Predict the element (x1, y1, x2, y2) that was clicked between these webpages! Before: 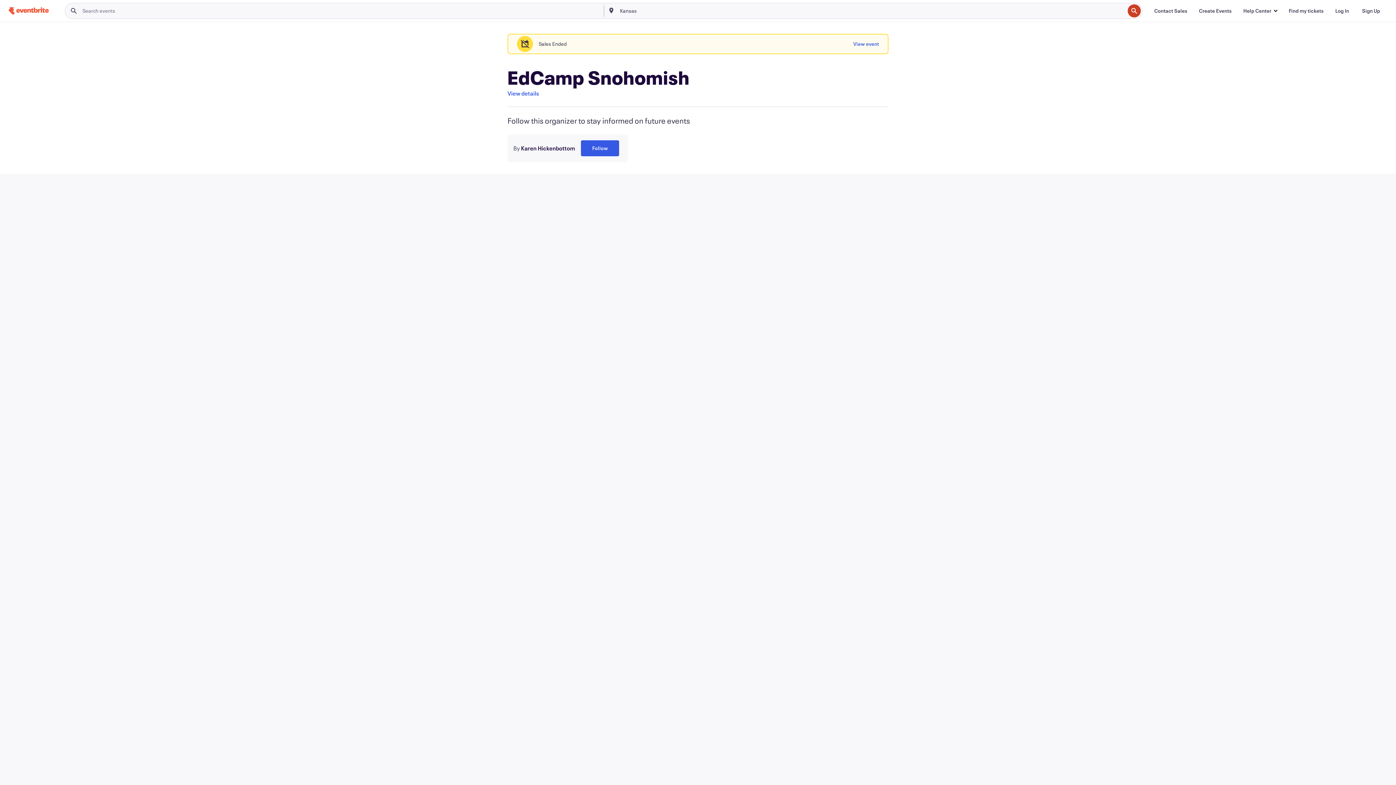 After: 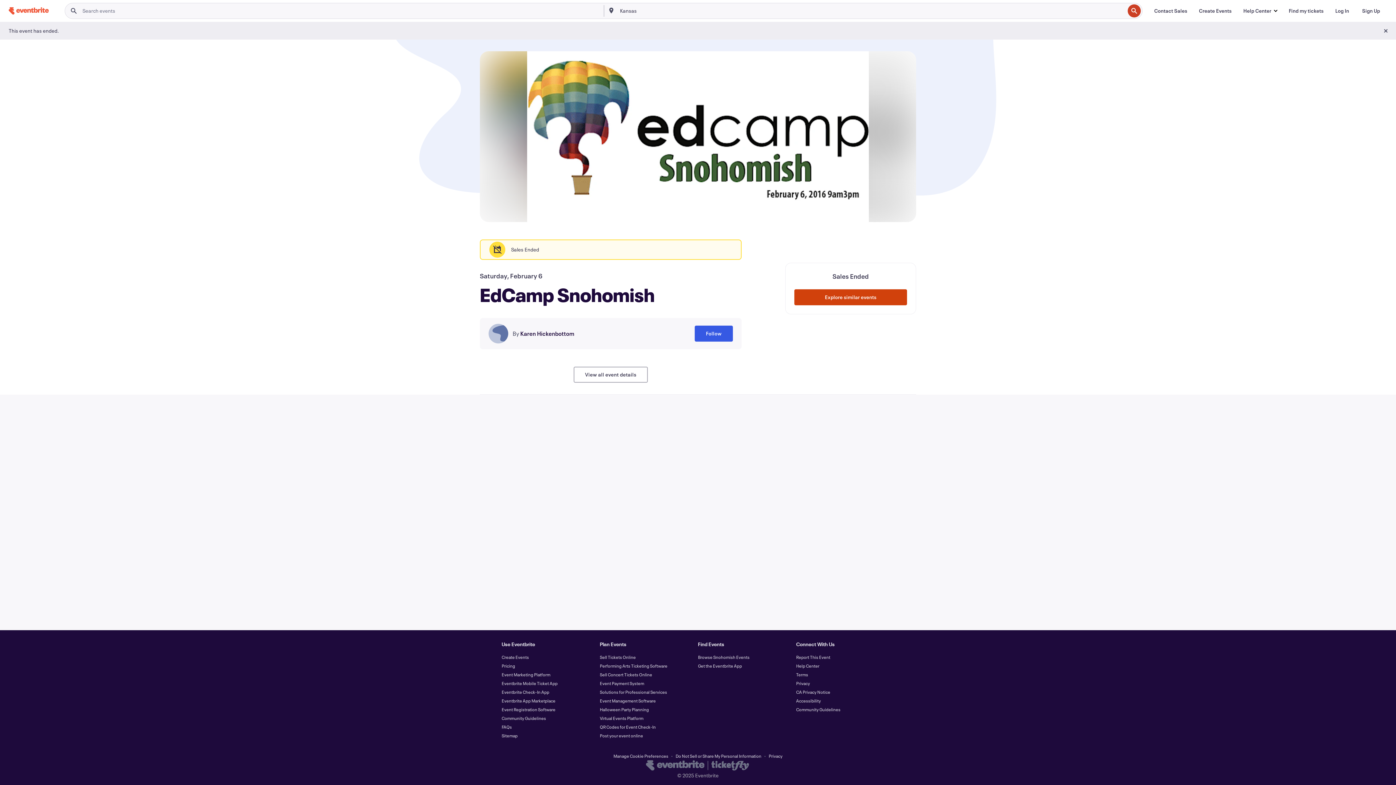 Action: bbox: (853, 36, 879, 52) label: View event